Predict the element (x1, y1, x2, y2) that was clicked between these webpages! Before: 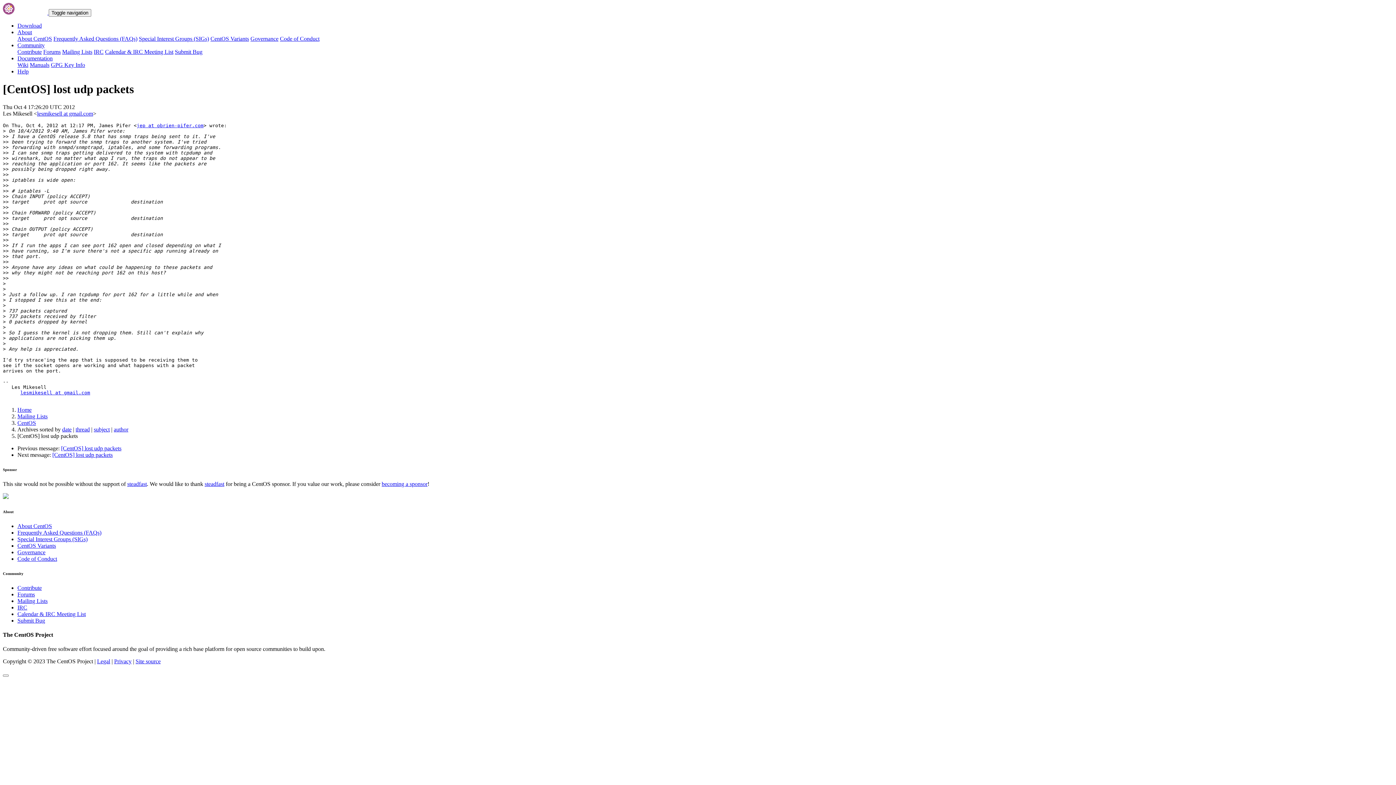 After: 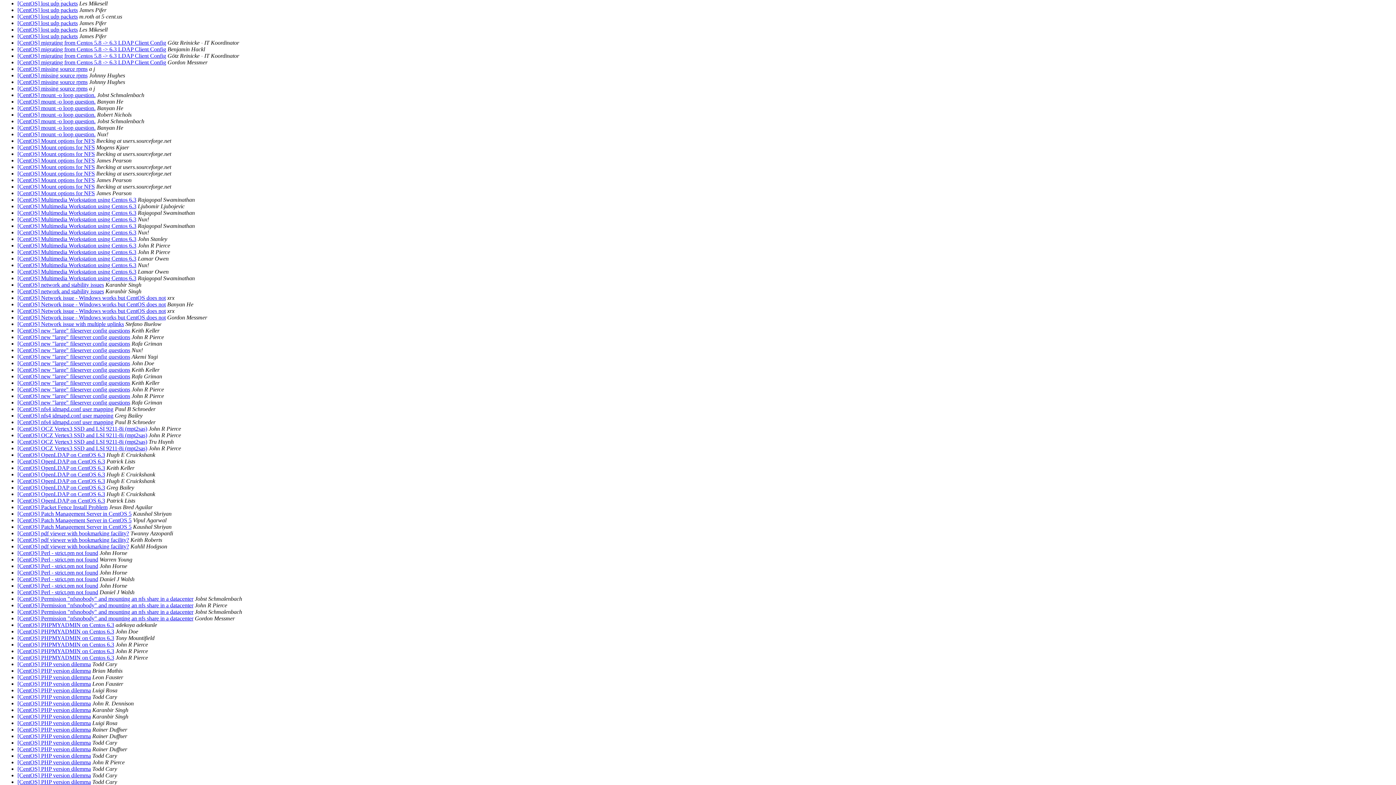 Action: bbox: (93, 426, 109, 432) label: subject